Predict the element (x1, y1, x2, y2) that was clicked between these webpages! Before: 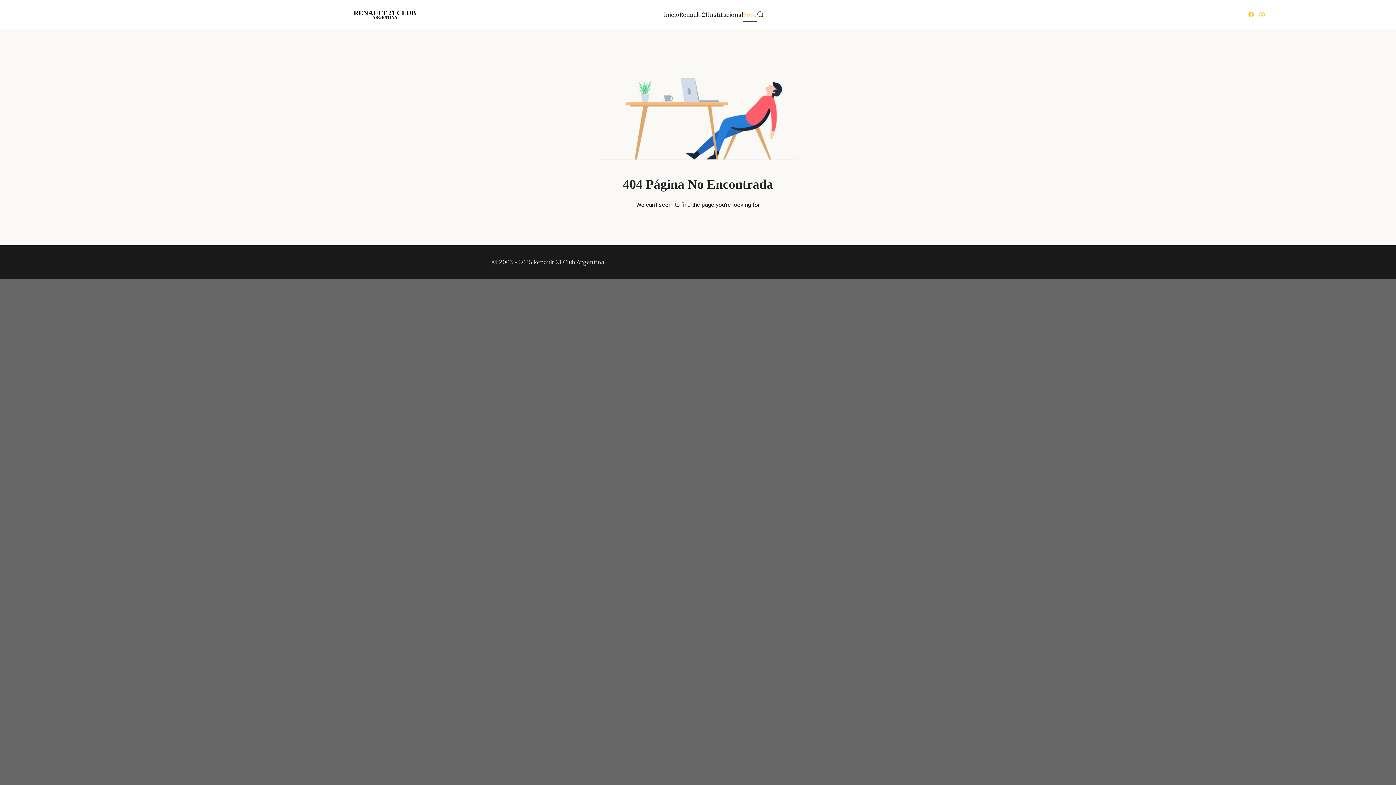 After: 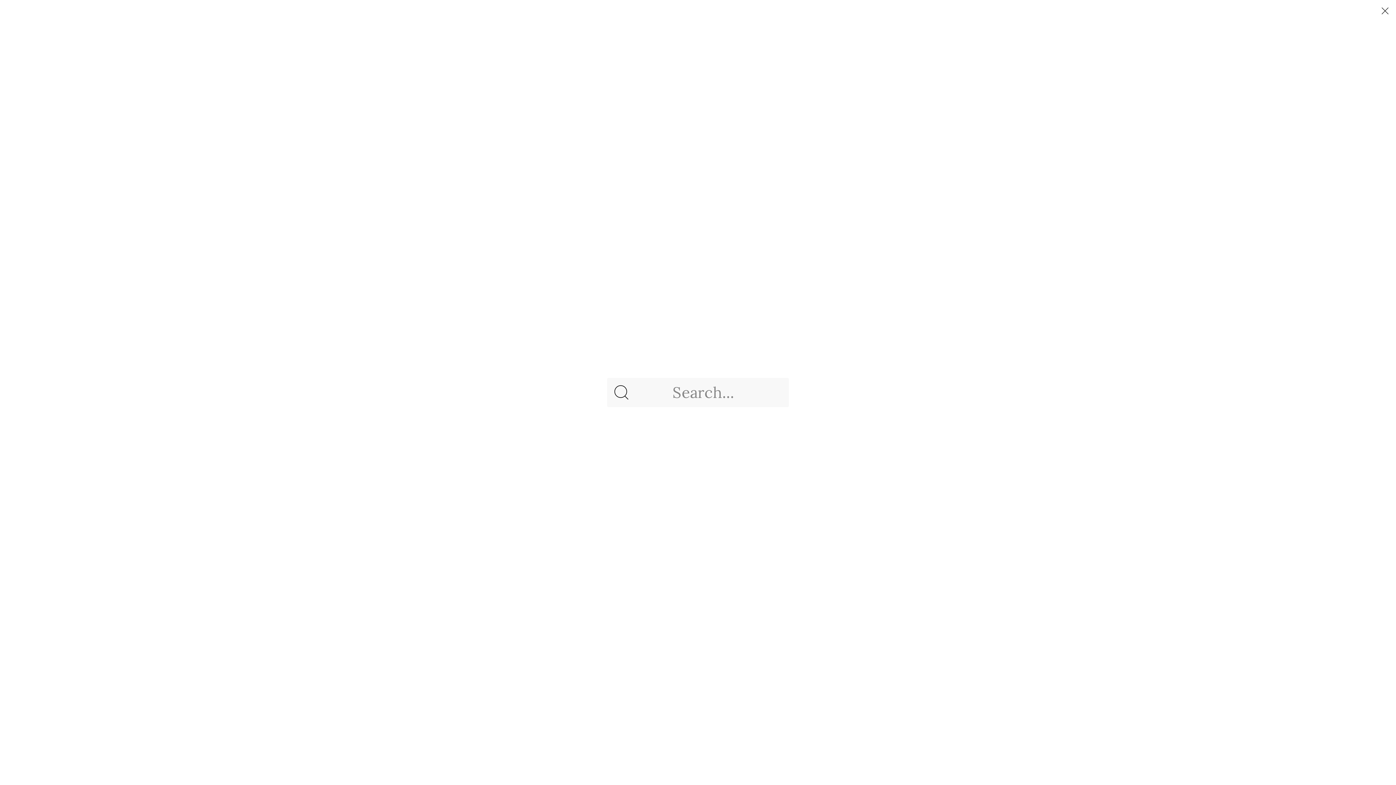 Action: bbox: (757, 0, 764, 29) label: Open Search